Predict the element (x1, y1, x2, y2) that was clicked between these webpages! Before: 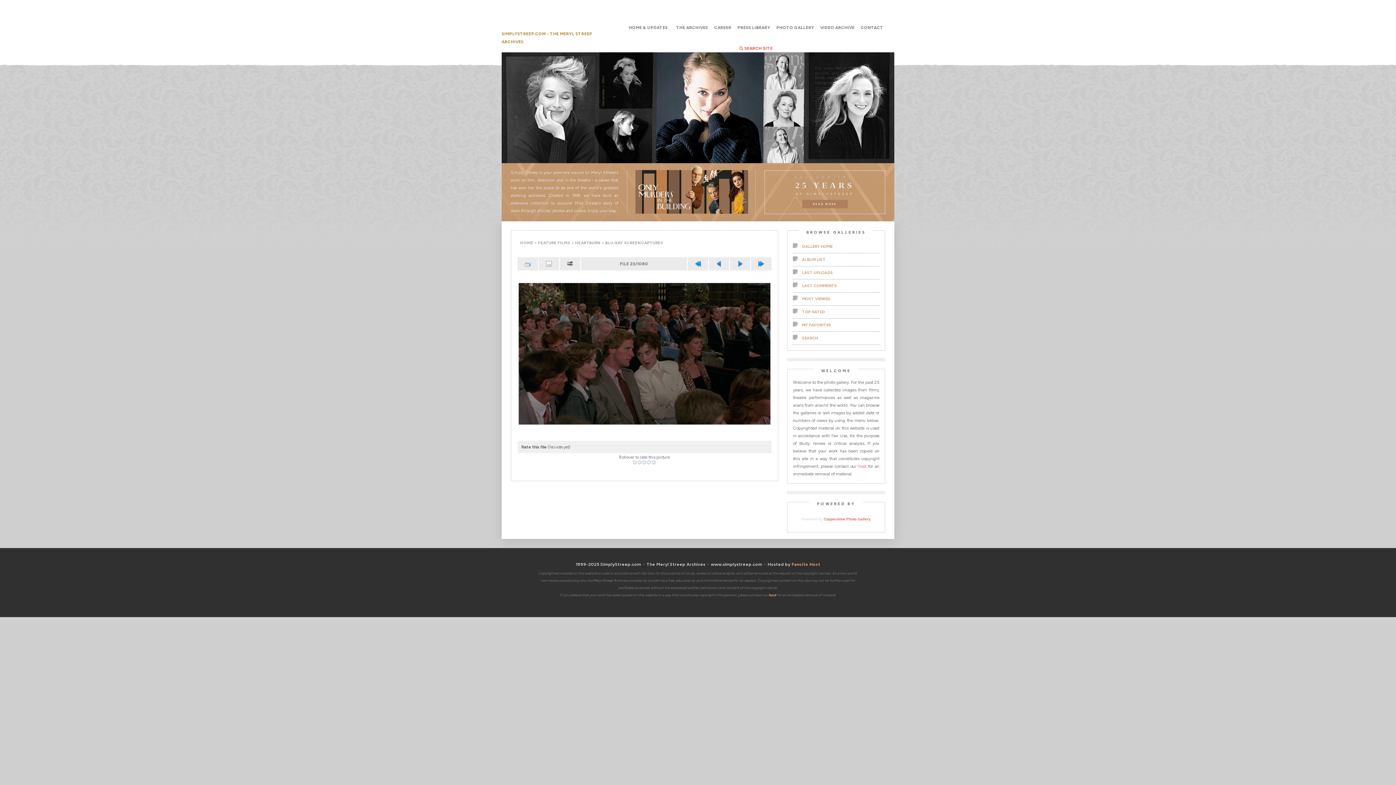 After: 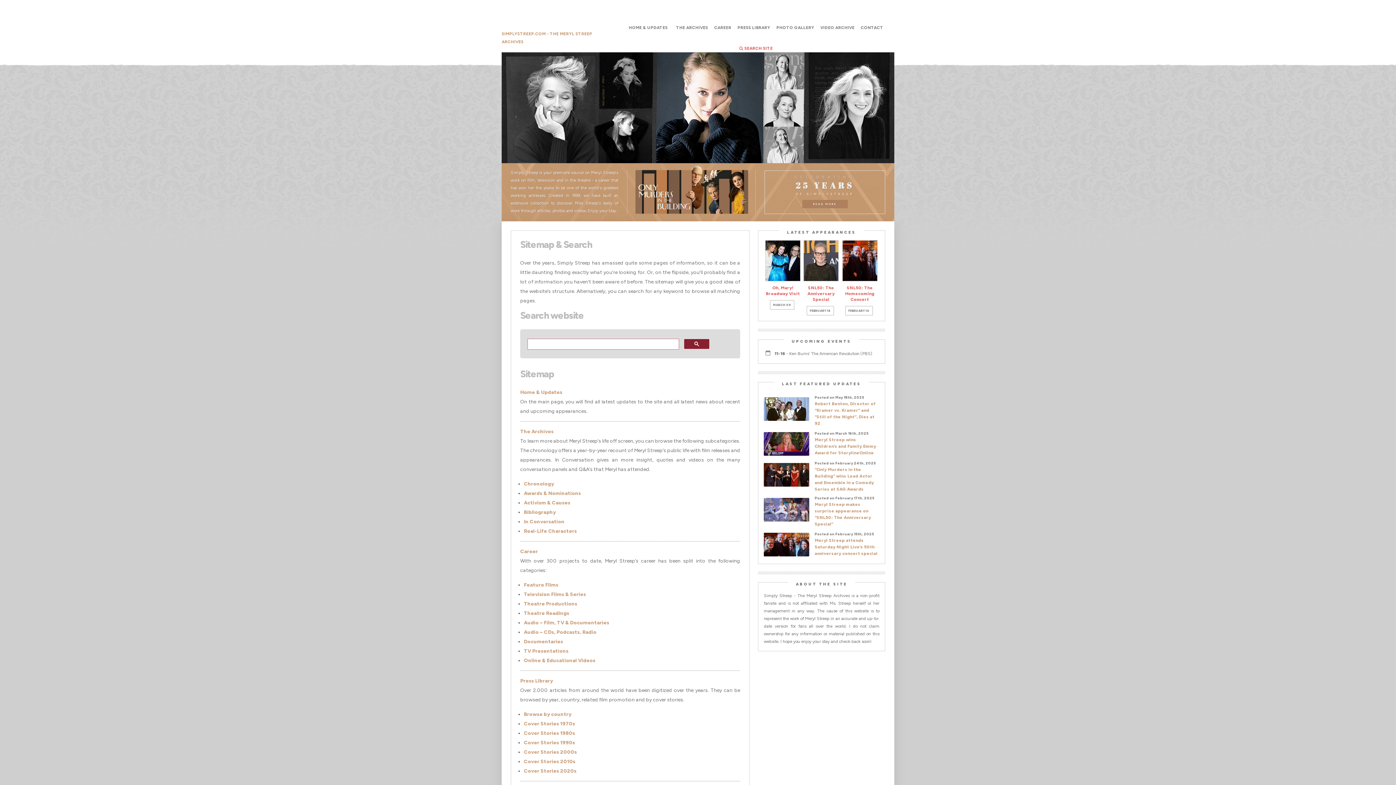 Action: bbox: (739, 45, 772, 50) label:  SEARCH SITE